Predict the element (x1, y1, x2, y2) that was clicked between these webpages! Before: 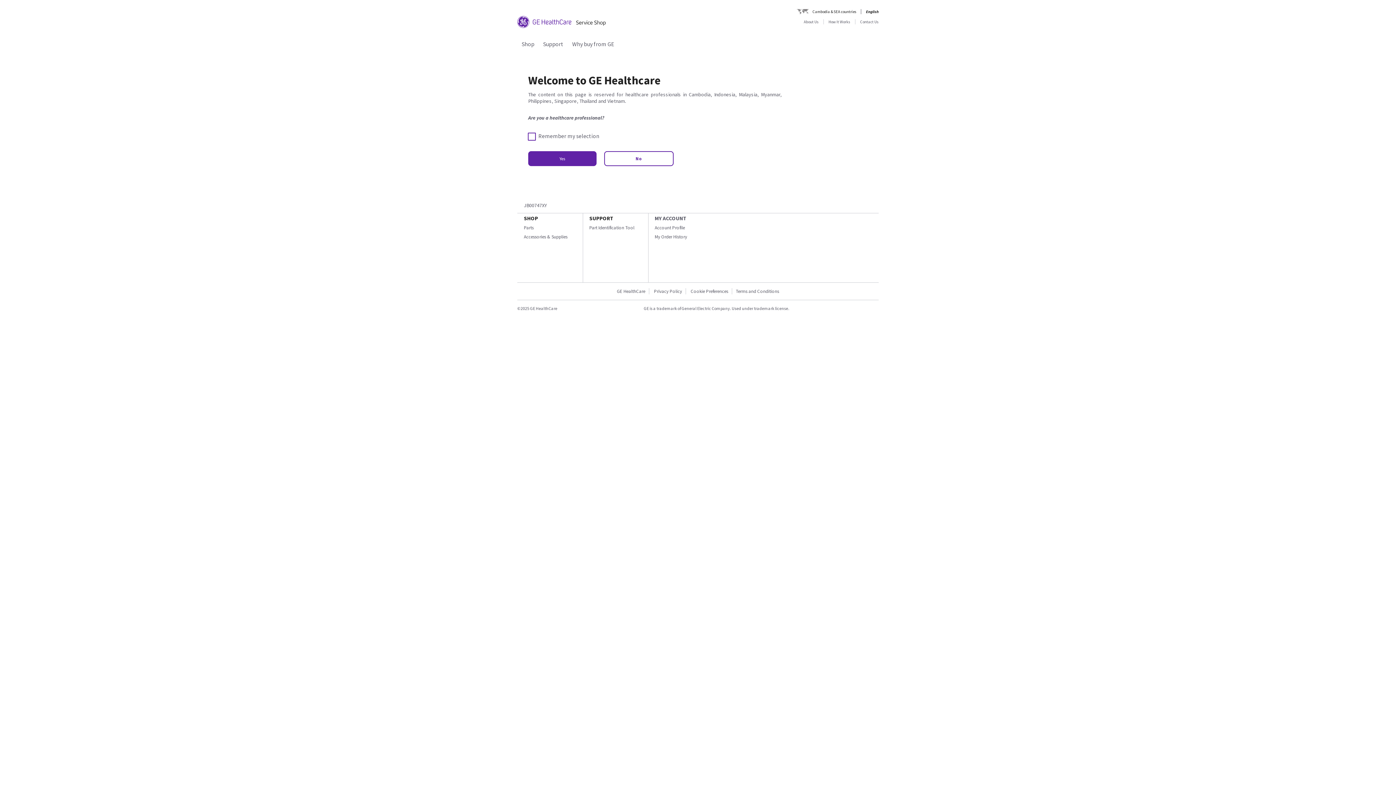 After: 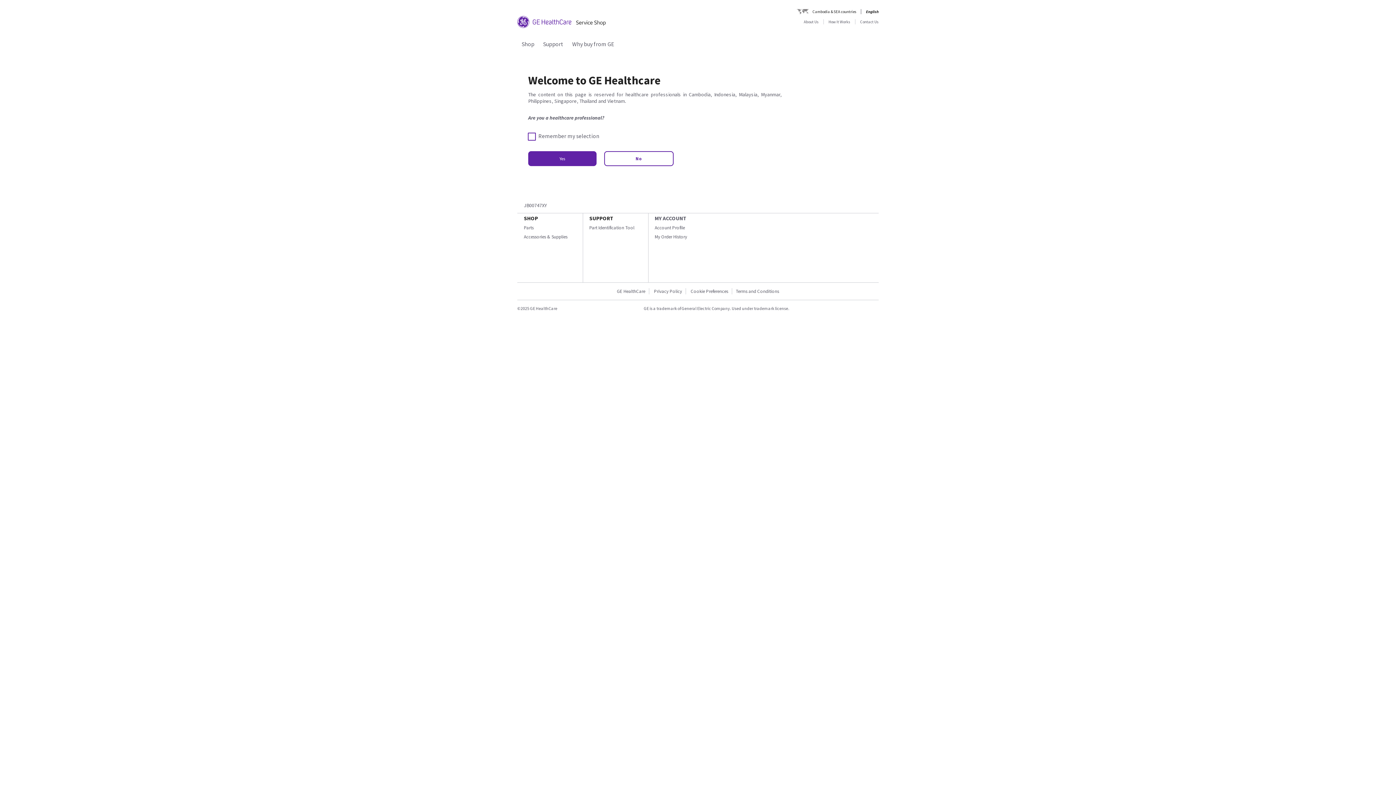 Action: label: How It Works bbox: (825, 19, 855, 24)